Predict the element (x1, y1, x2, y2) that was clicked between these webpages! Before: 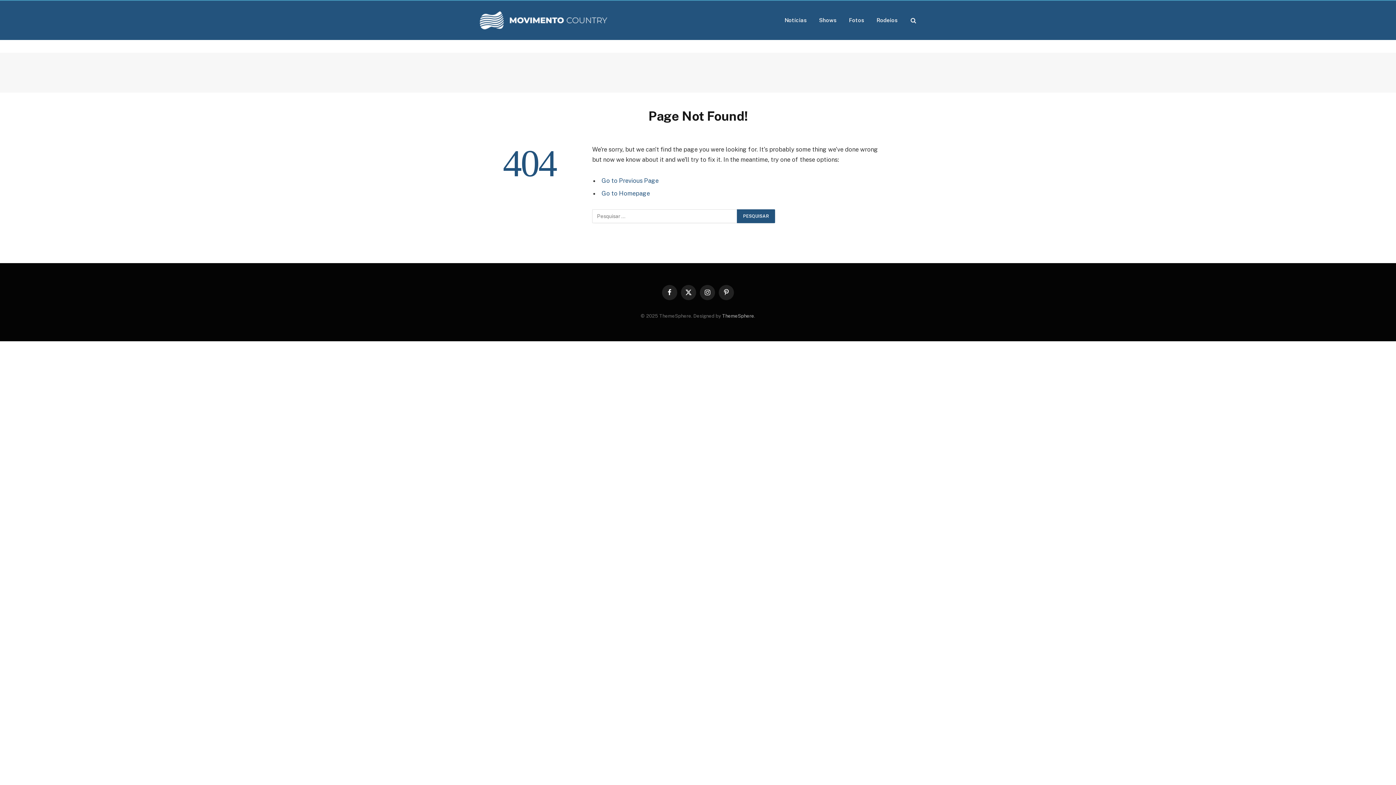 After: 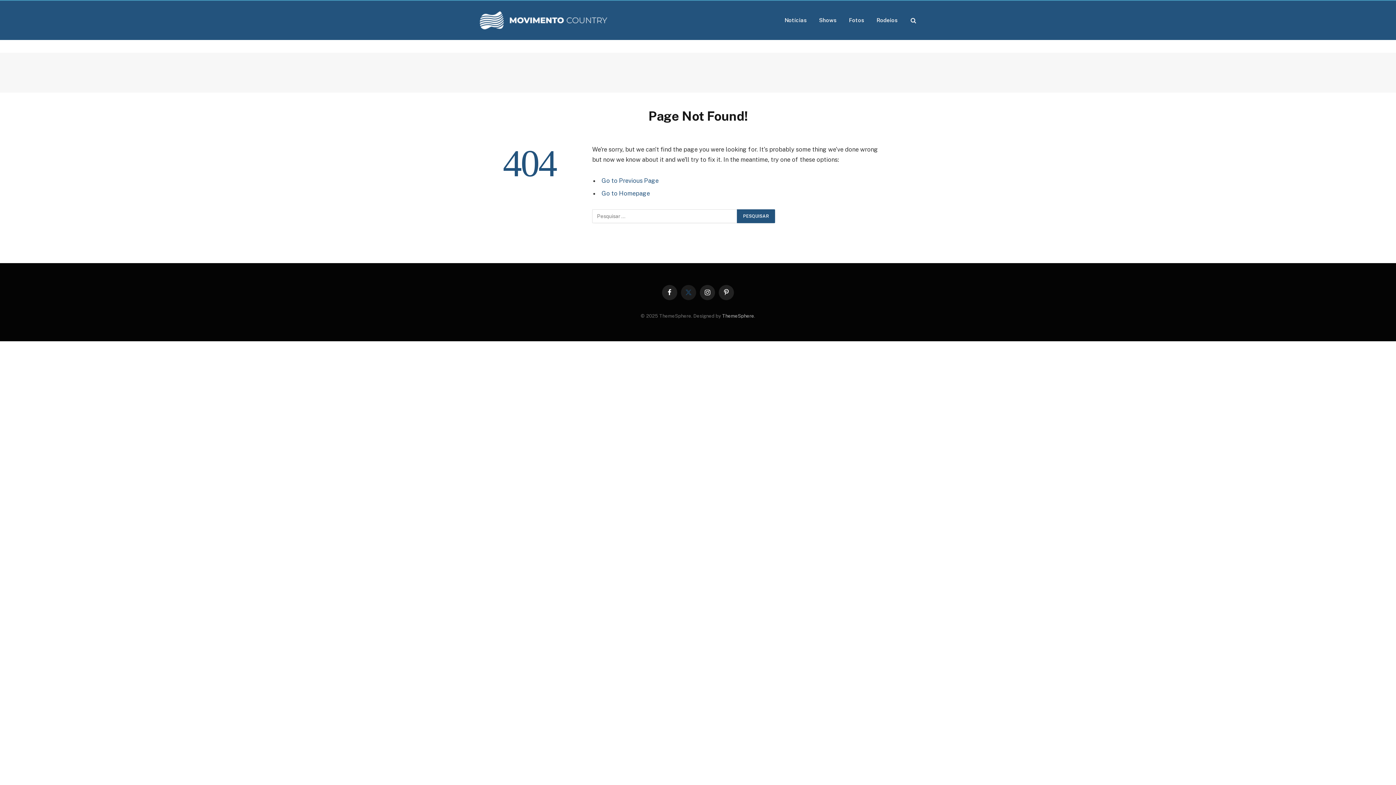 Action: bbox: (681, 284, 696, 300) label: X (Twitter)